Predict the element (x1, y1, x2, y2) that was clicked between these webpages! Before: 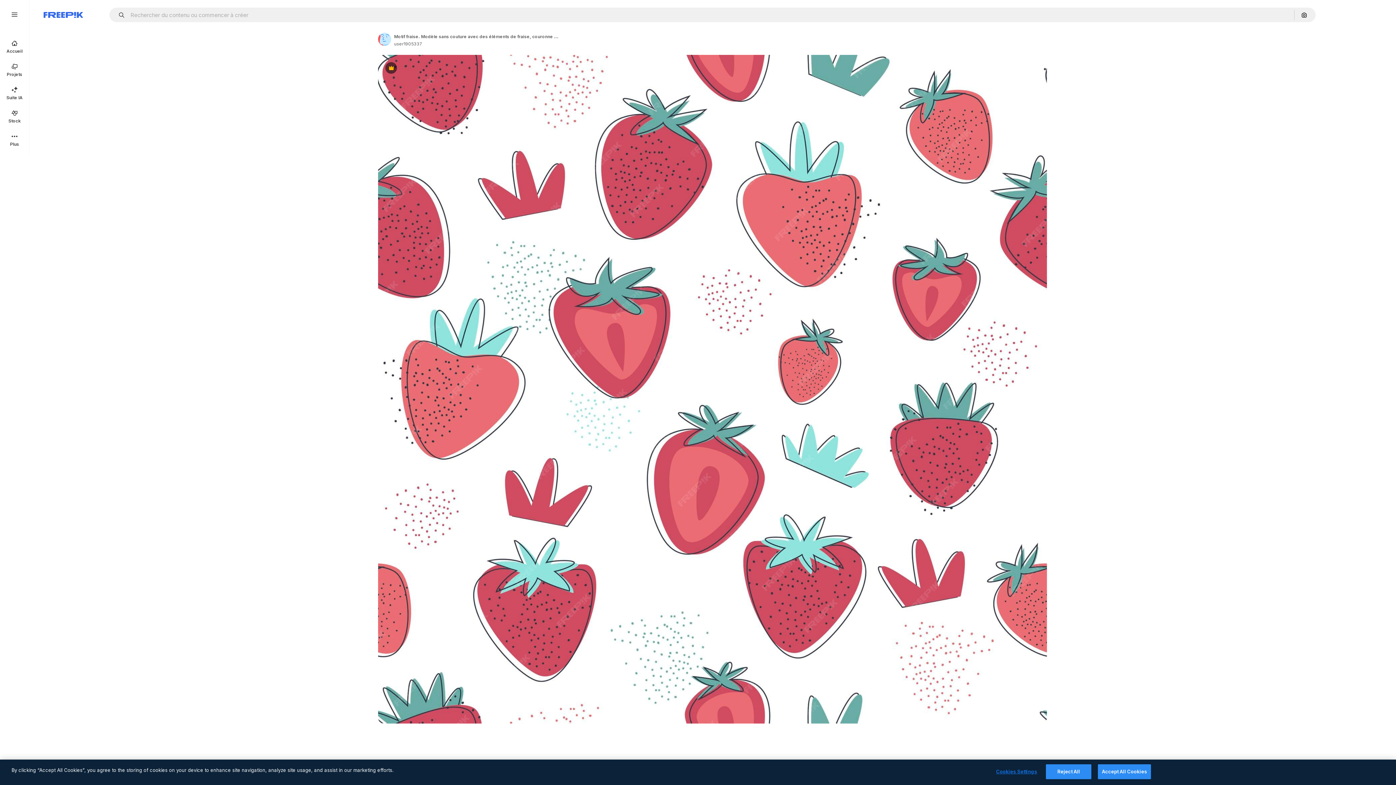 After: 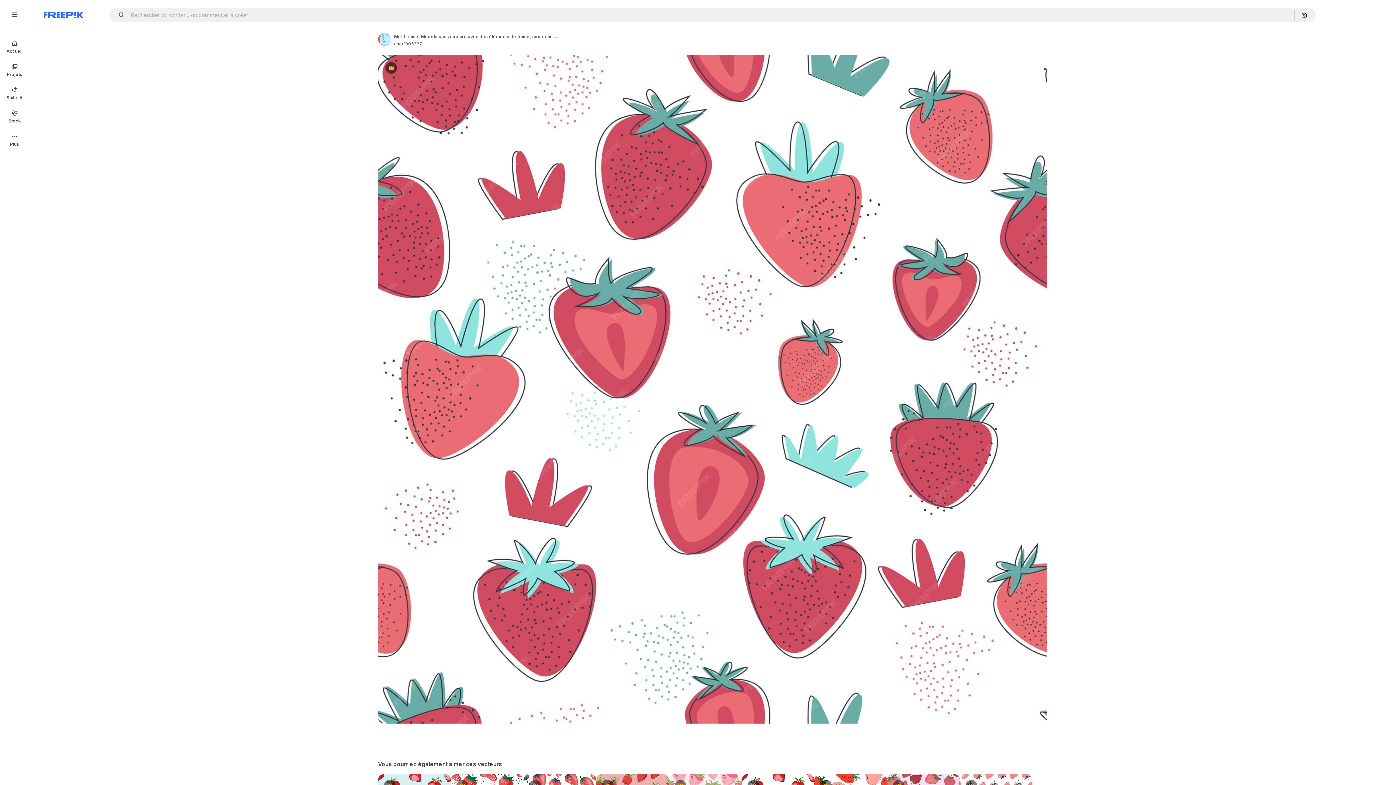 Action: label: Reject All bbox: (1046, 764, 1091, 779)